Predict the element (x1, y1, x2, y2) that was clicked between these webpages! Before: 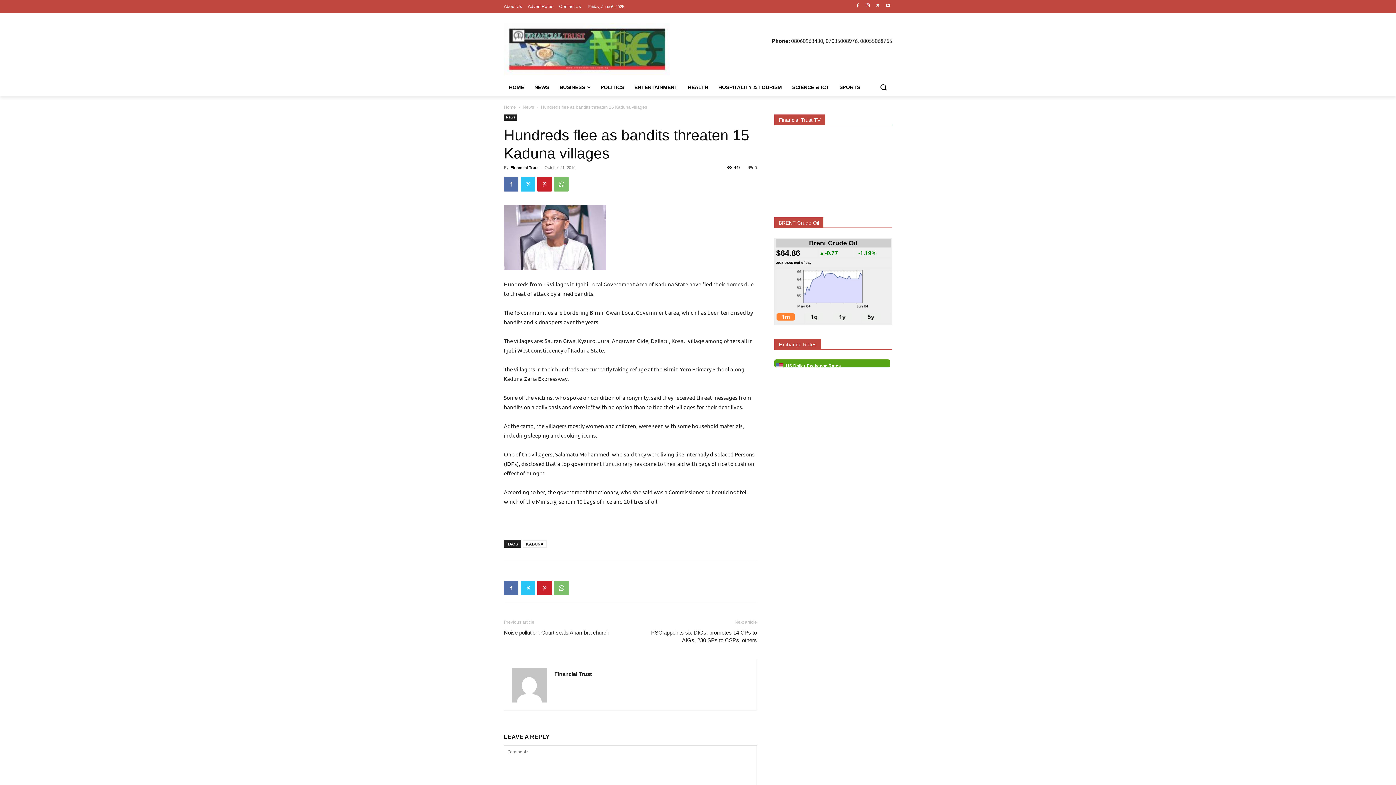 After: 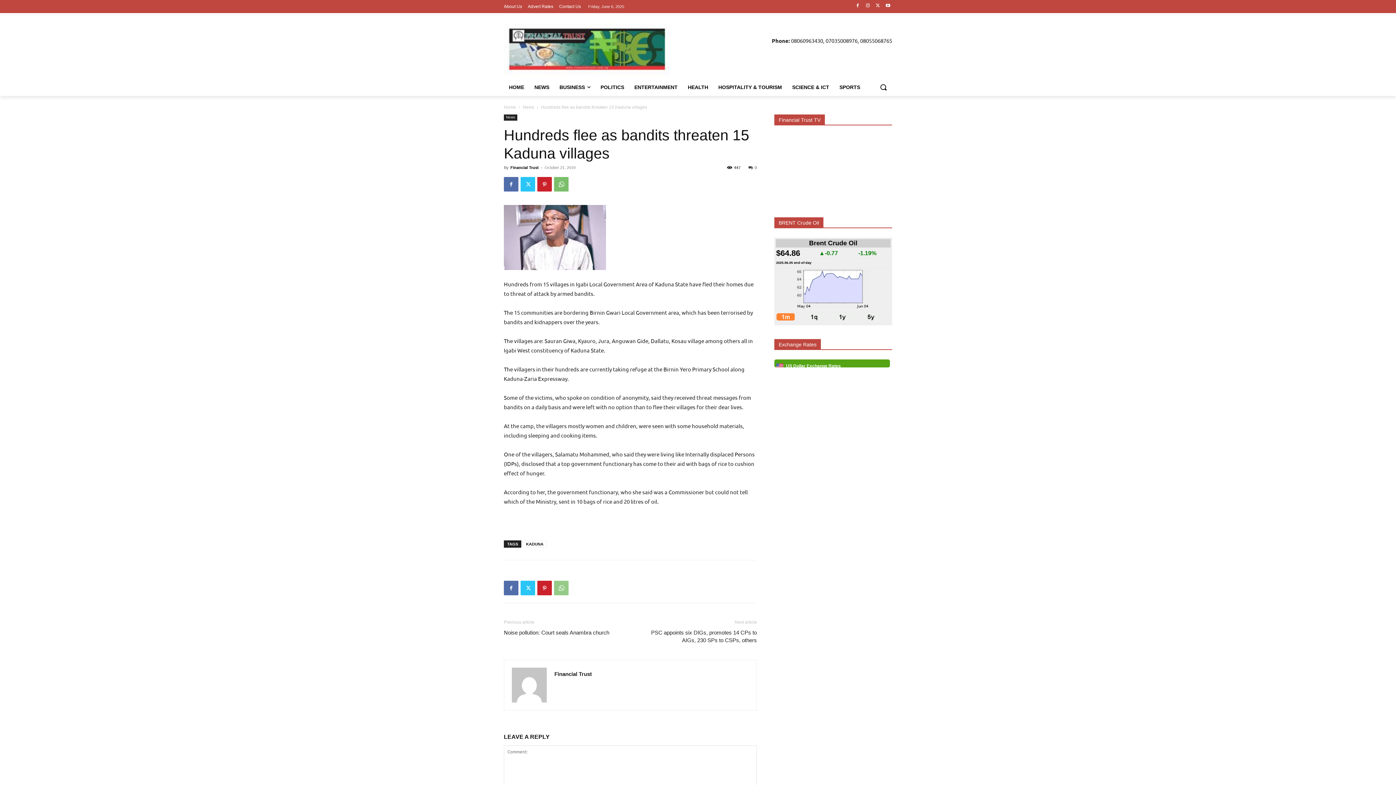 Action: bbox: (554, 581, 568, 595)